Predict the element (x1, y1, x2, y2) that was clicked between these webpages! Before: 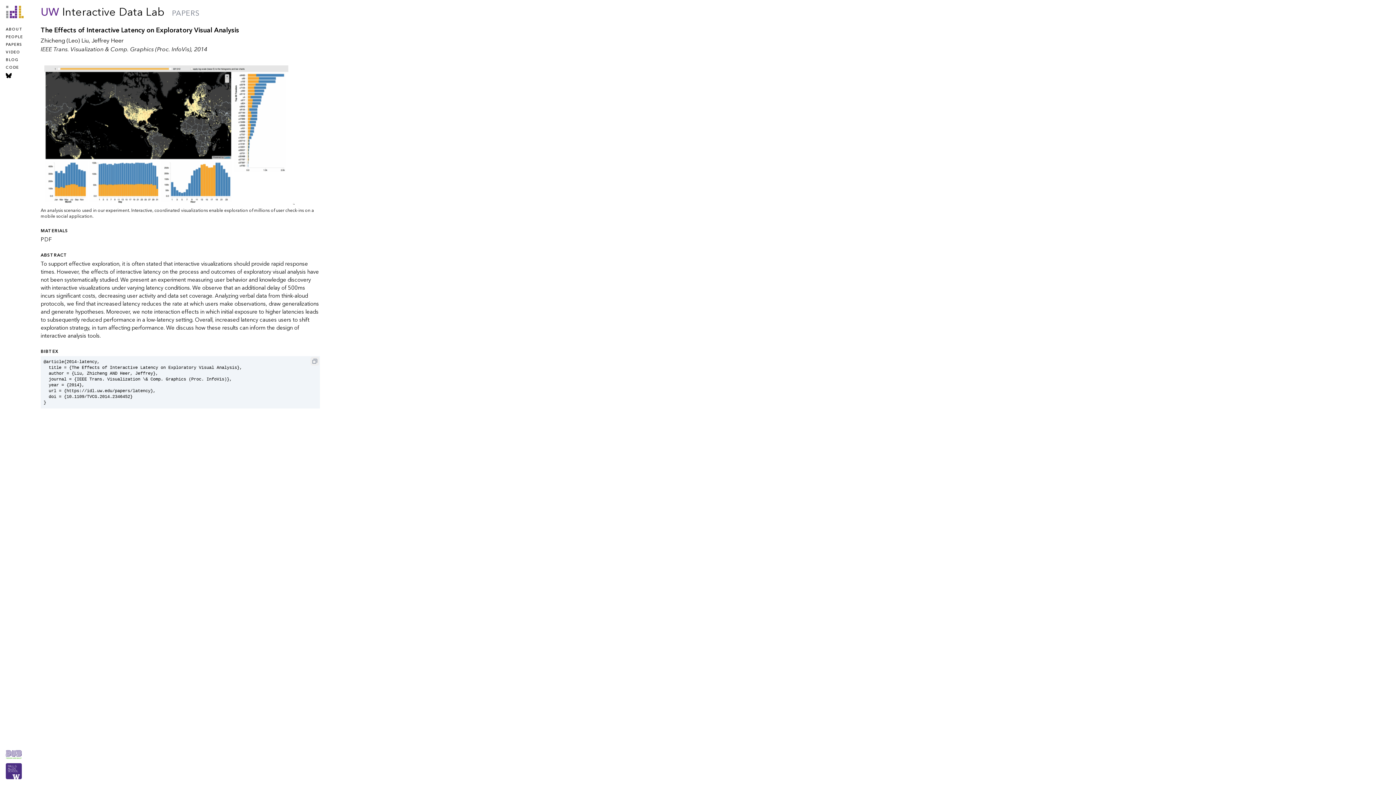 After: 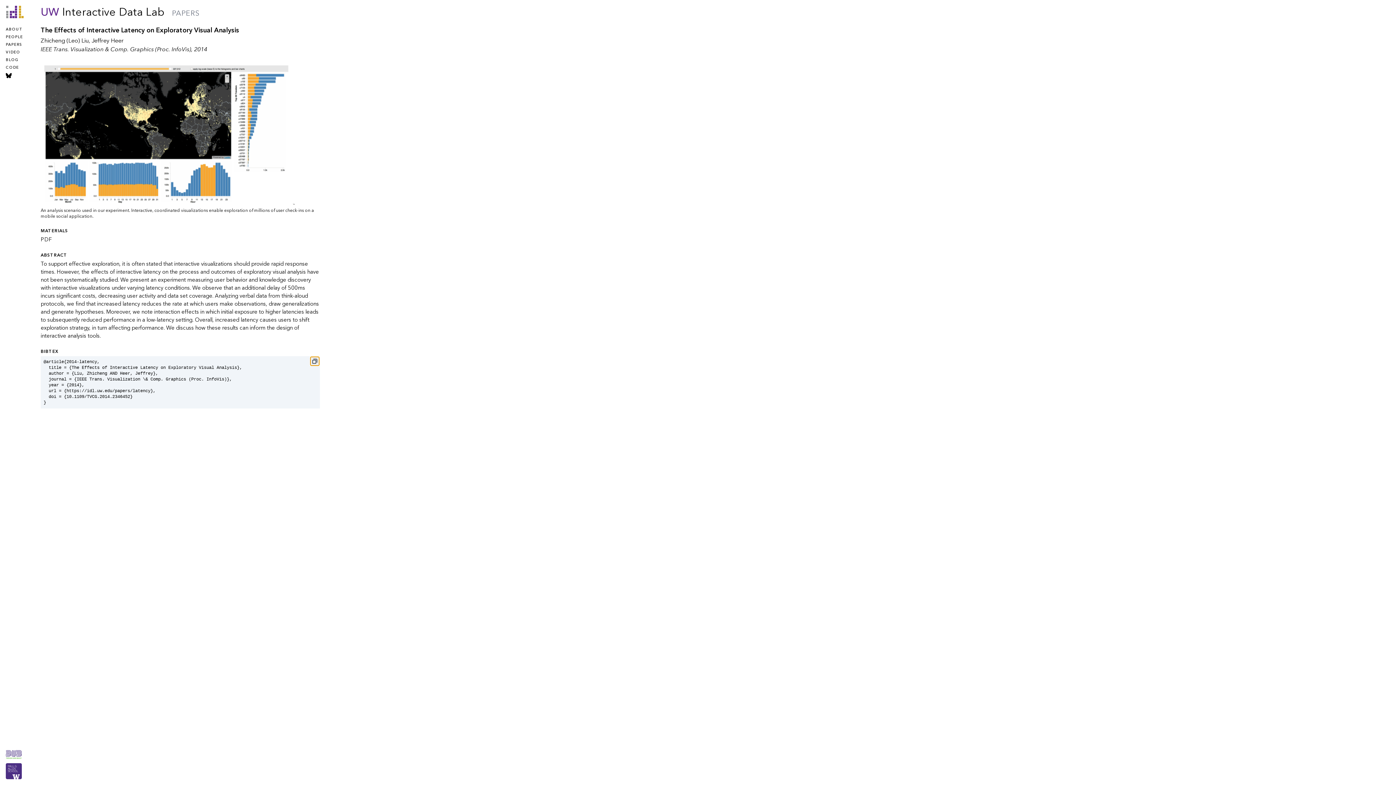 Action: bbox: (310, 357, 319, 365)